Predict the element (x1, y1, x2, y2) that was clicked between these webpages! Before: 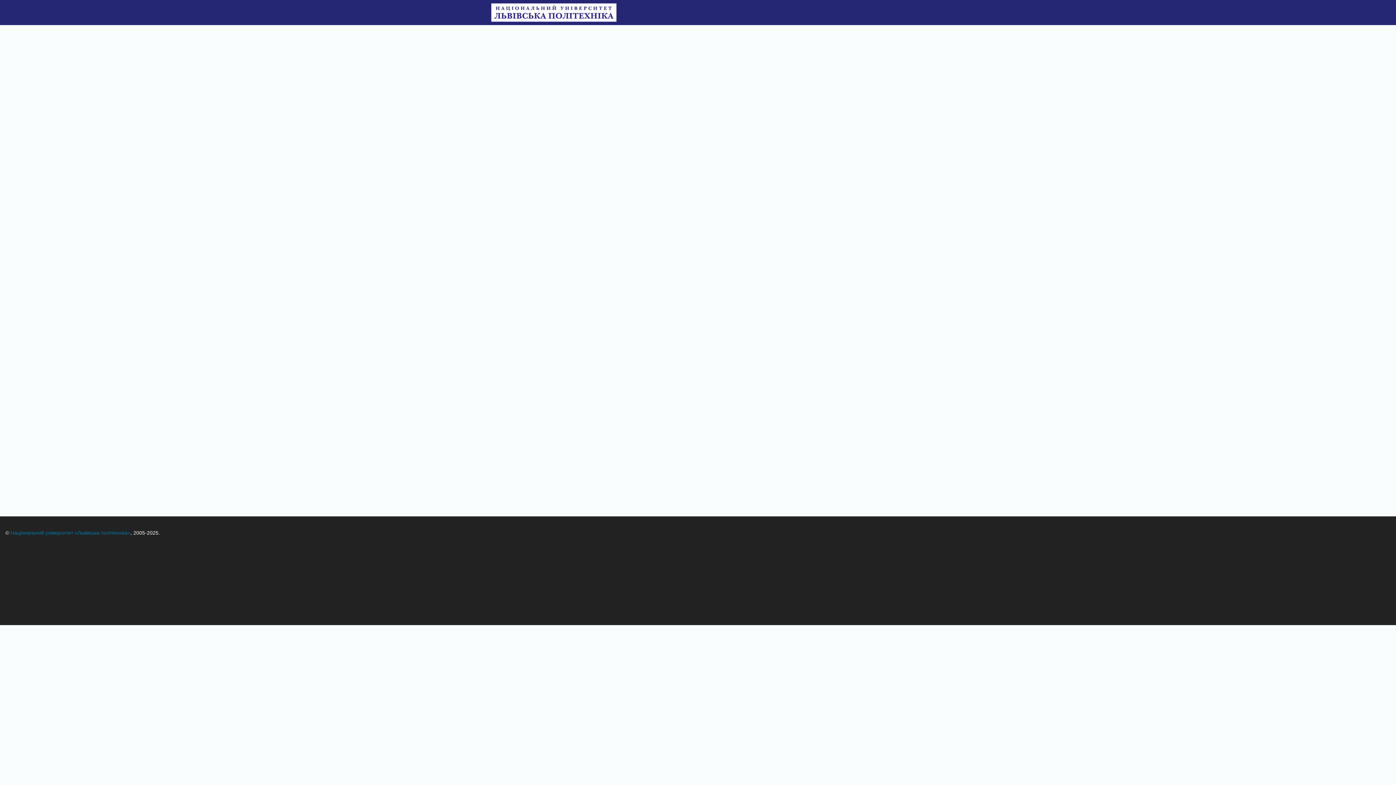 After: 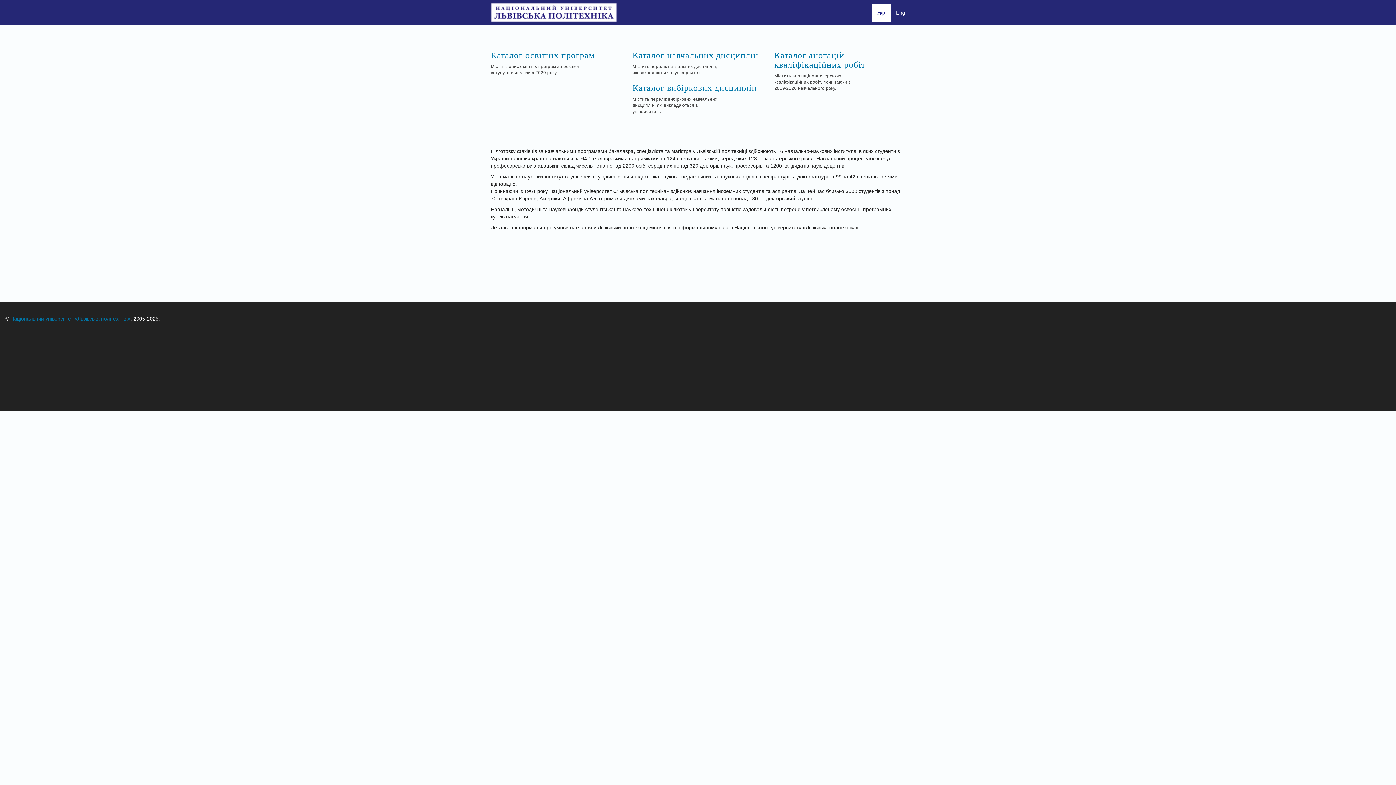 Action: bbox: (490, 2, 622, 22)